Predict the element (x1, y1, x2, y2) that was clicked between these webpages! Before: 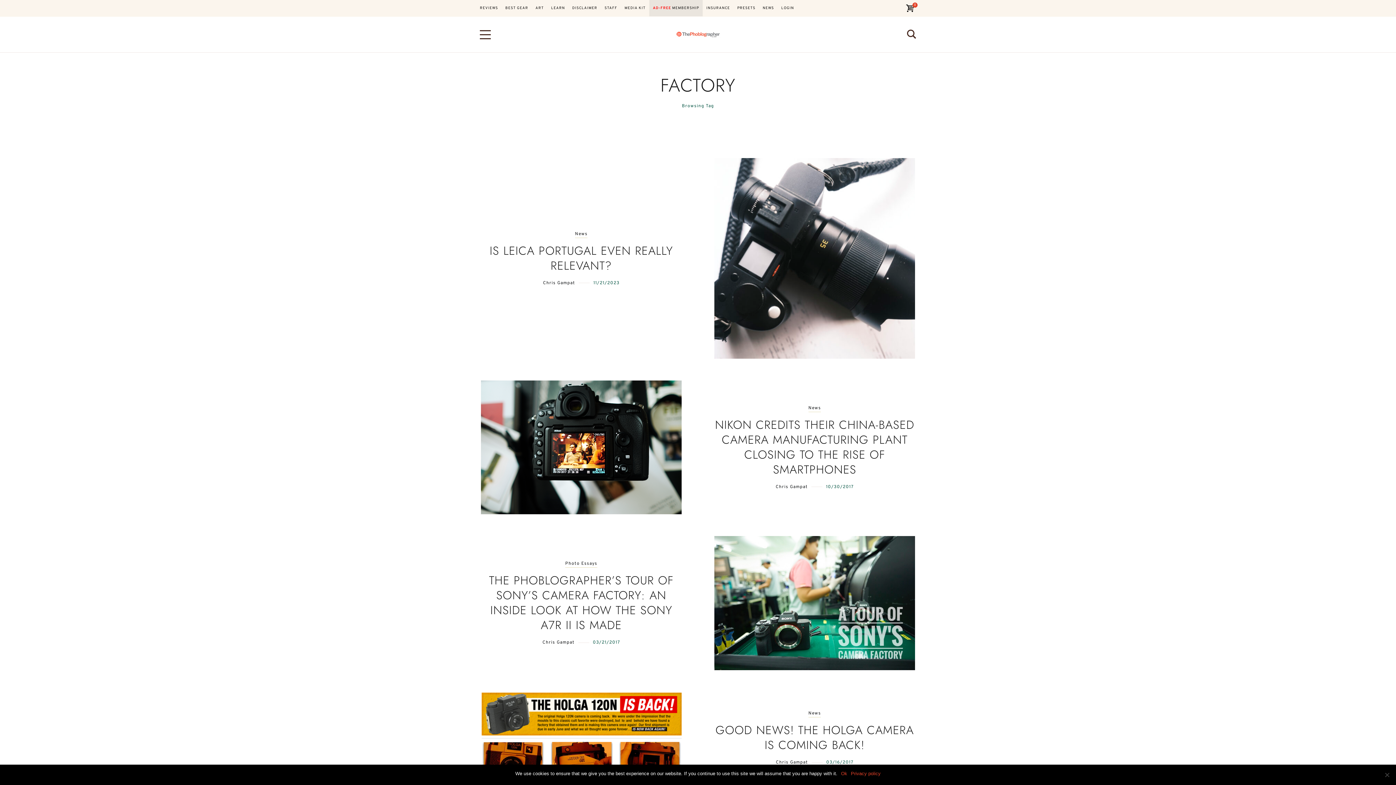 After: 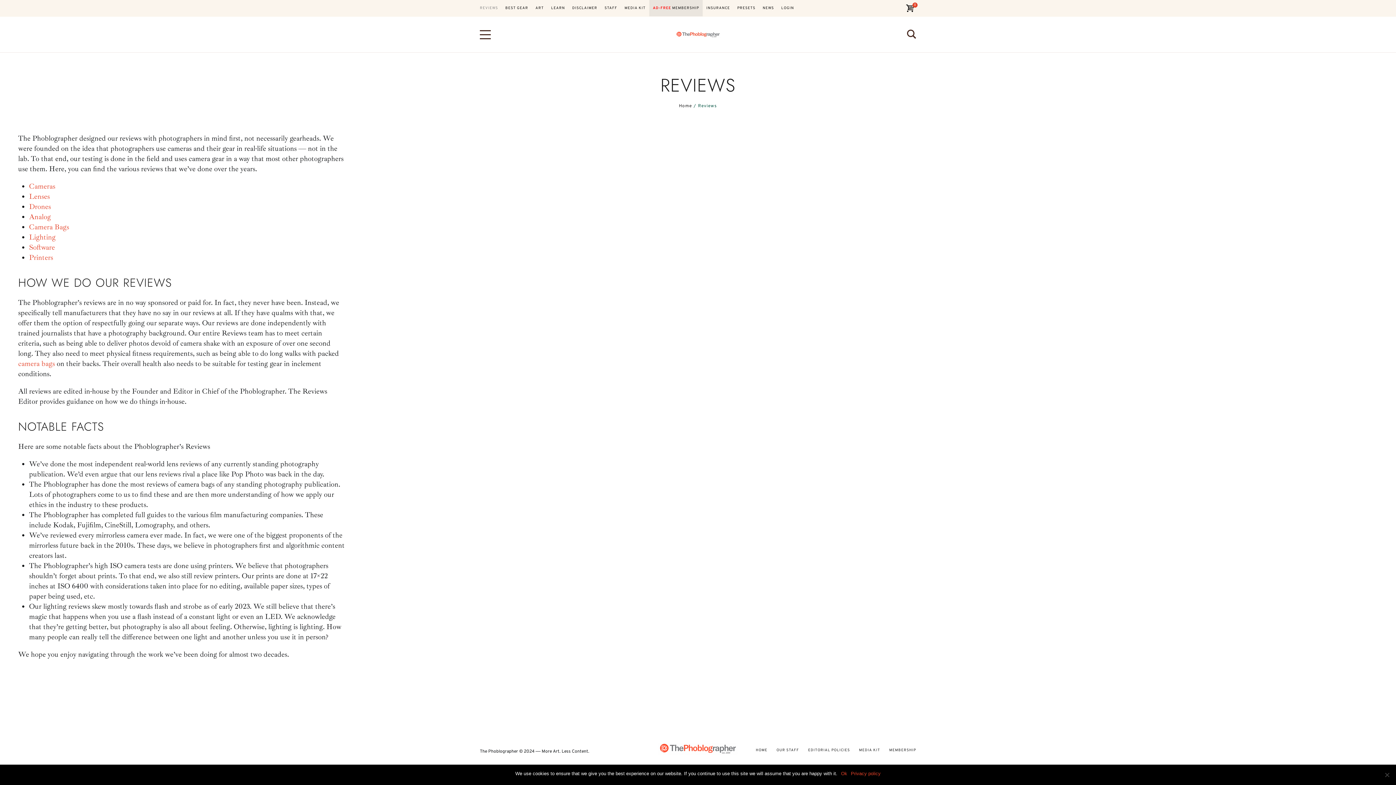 Action: bbox: (476, 0, 501, 16) label: REVIEWS